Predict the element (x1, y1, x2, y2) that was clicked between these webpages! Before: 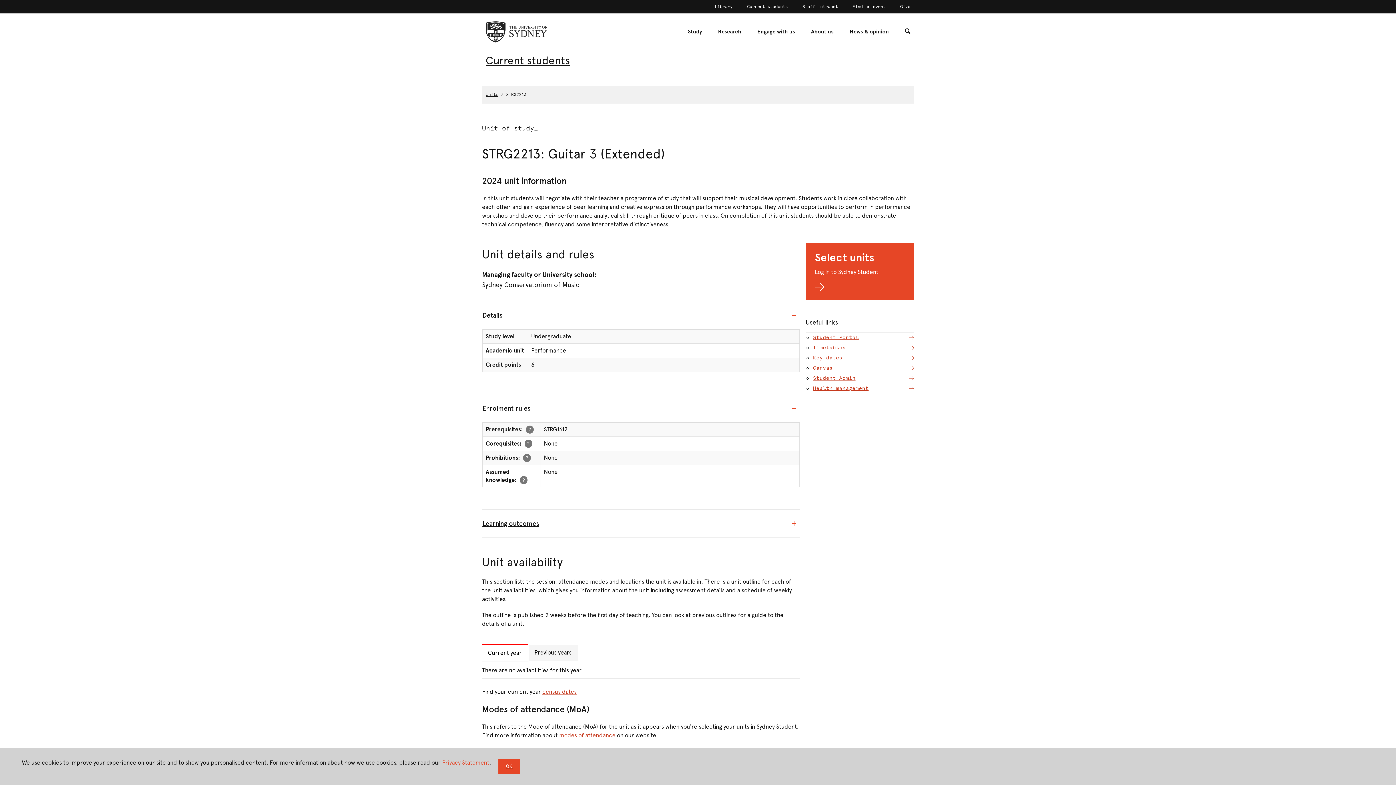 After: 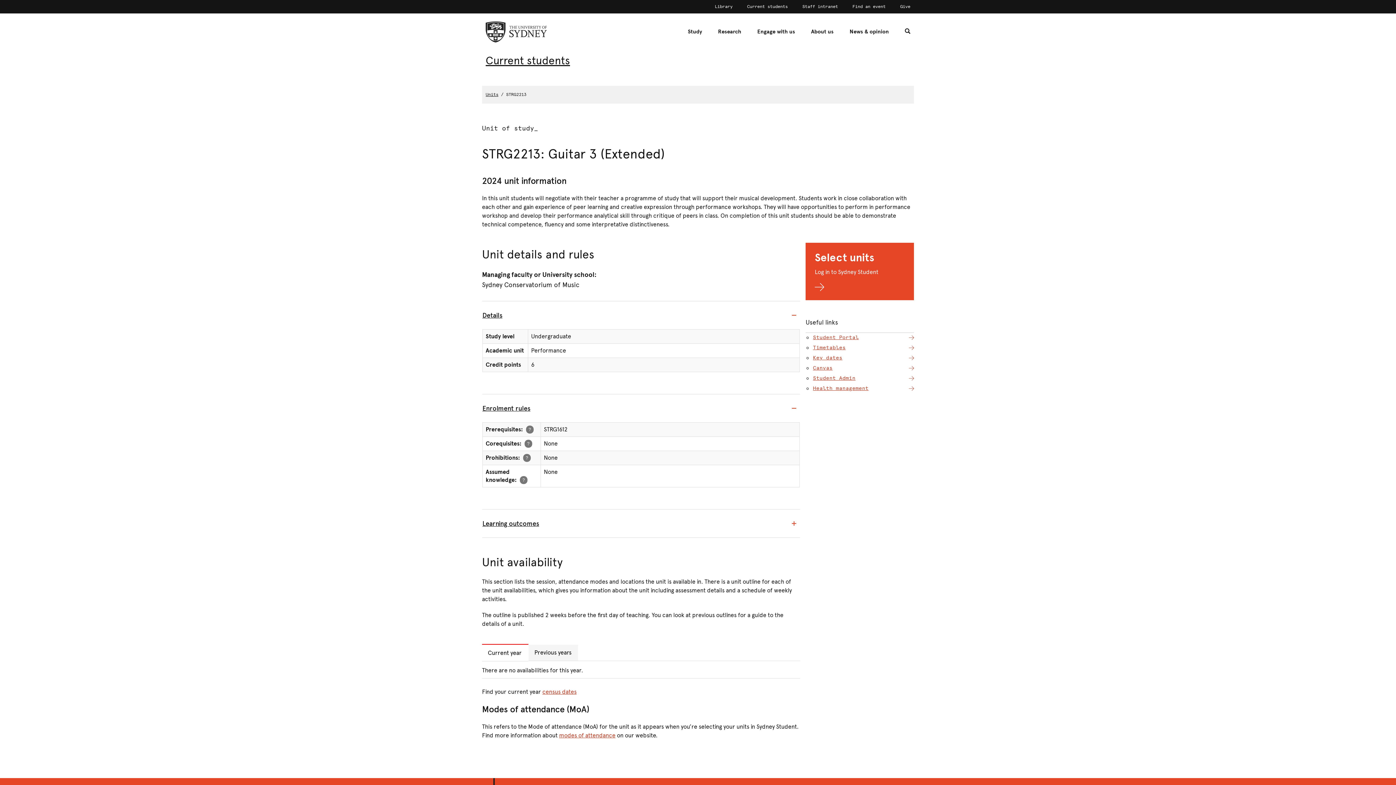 Action: bbox: (498, 759, 520, 774) label: OK